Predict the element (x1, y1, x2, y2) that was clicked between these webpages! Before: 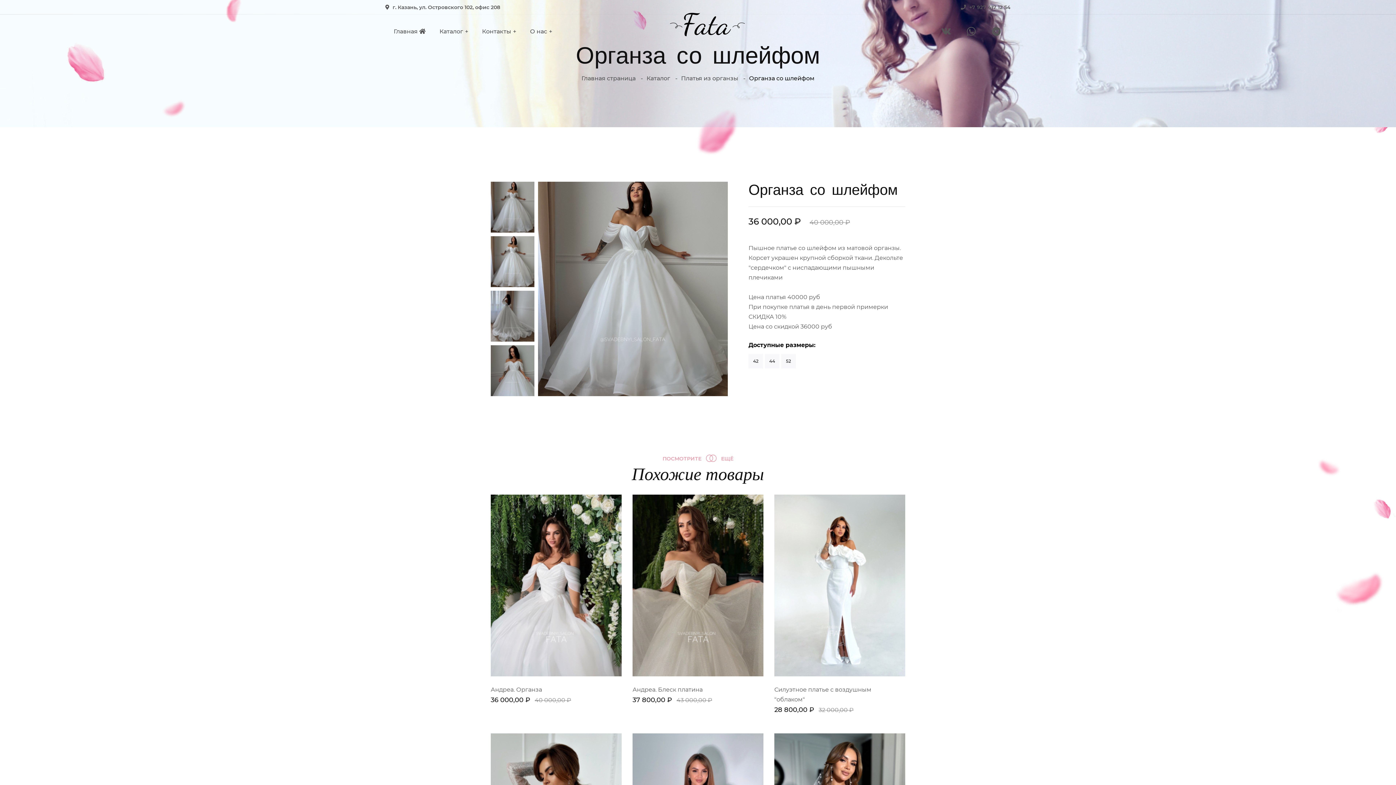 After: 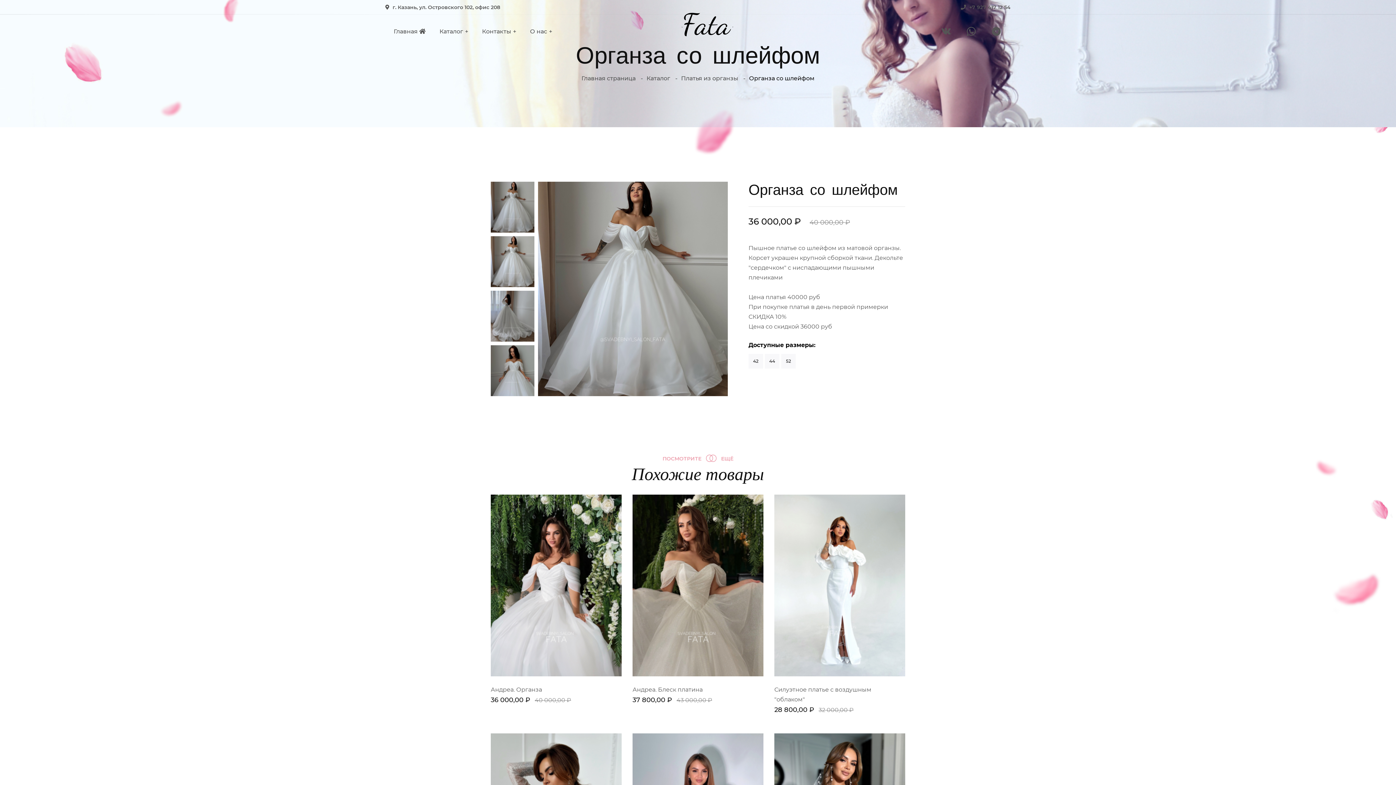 Action: label: 52 bbox: (781, 354, 796, 368)